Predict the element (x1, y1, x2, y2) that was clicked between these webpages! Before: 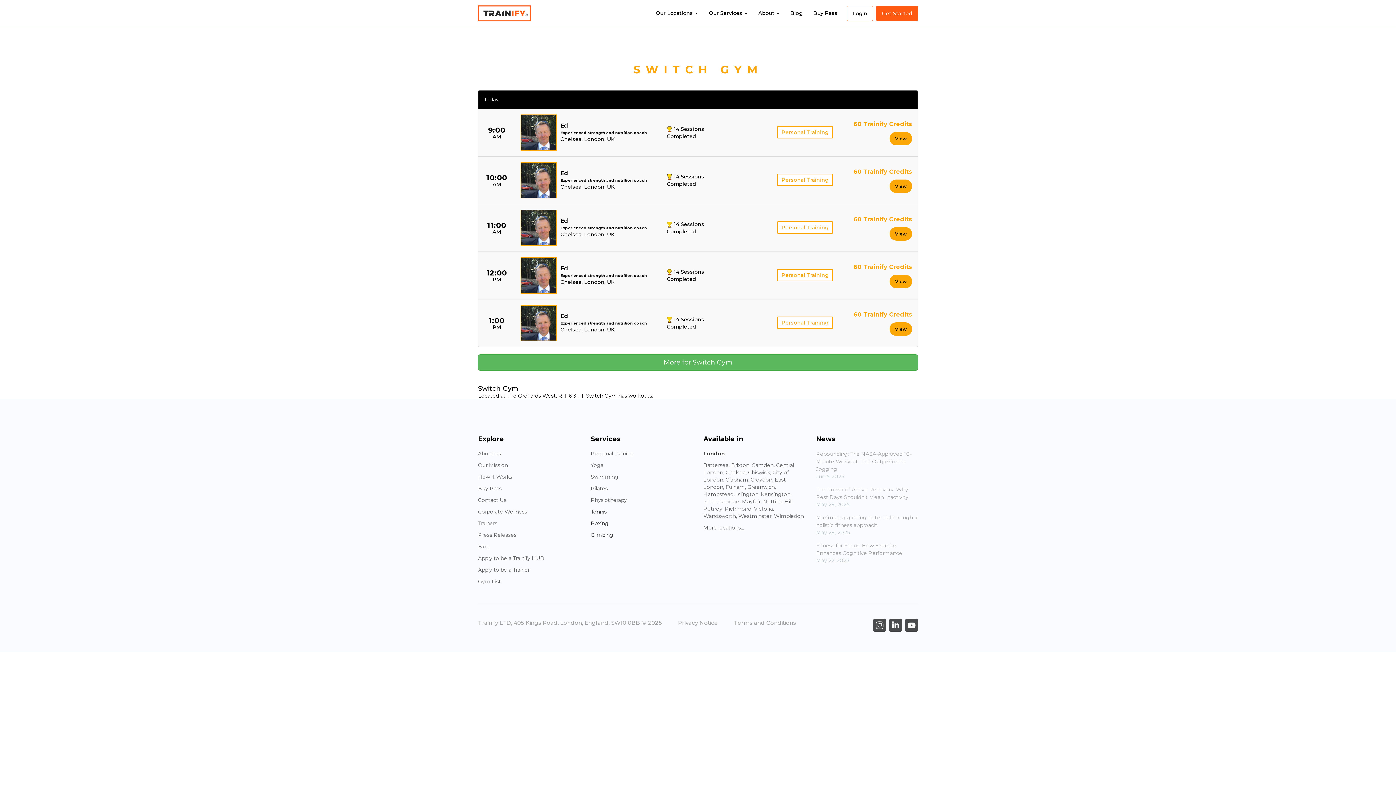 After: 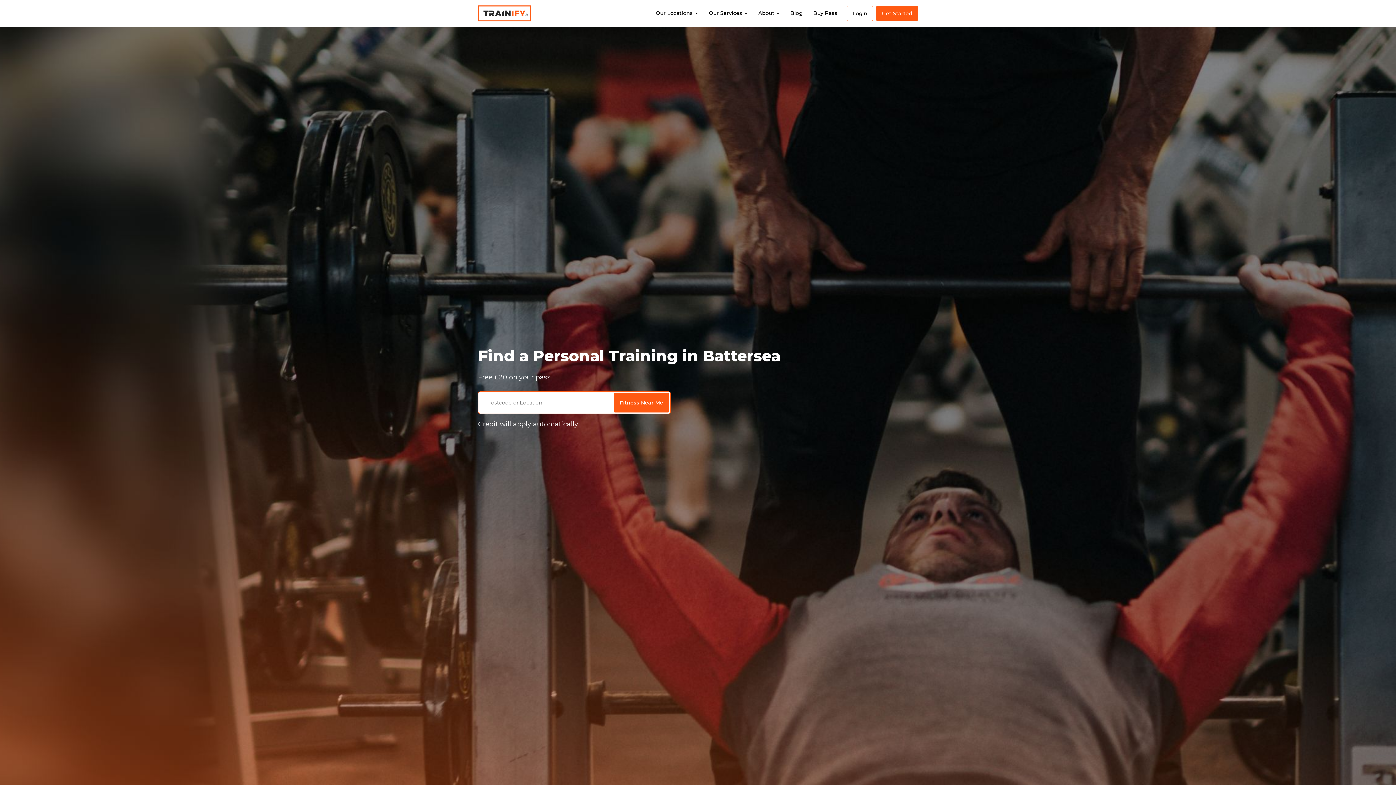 Action: label: Battersea,  bbox: (703, 462, 731, 468)